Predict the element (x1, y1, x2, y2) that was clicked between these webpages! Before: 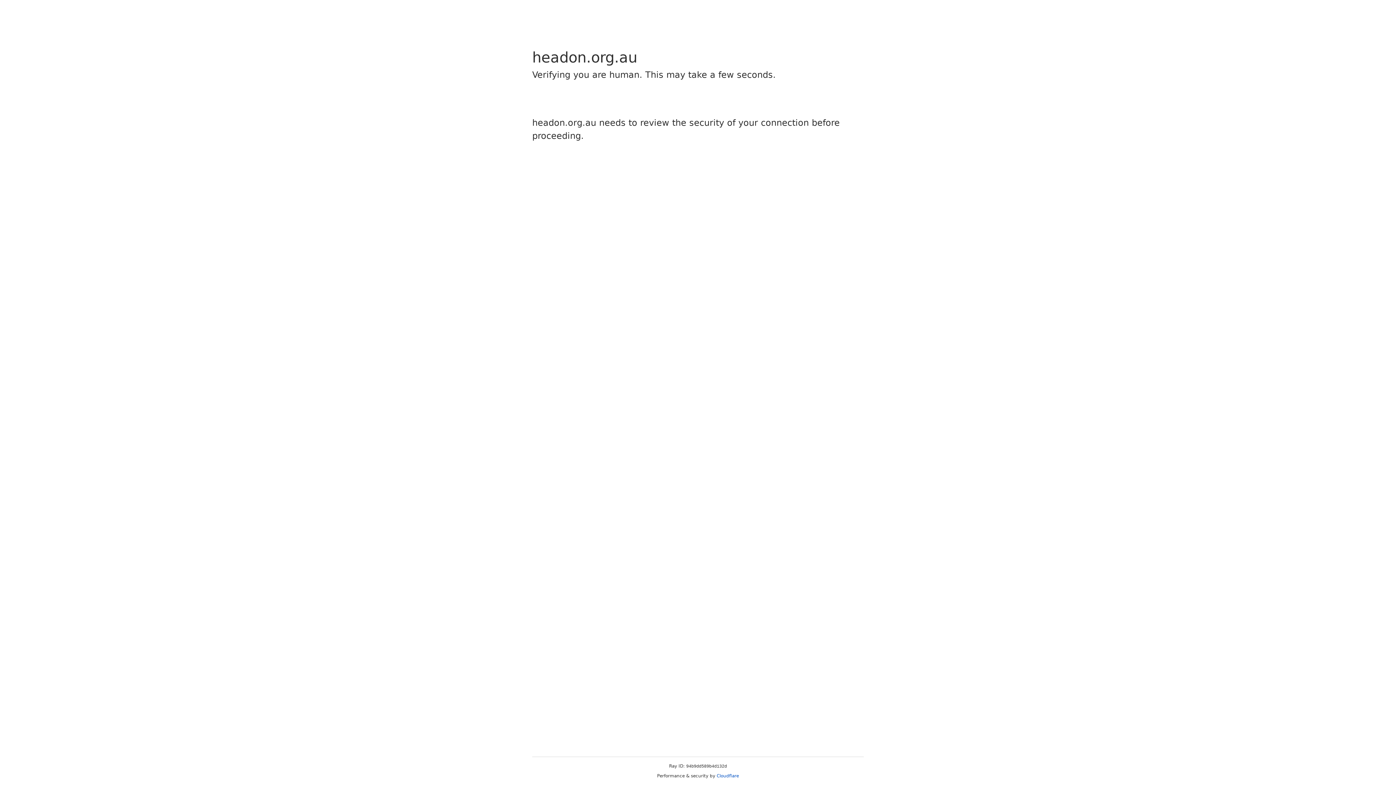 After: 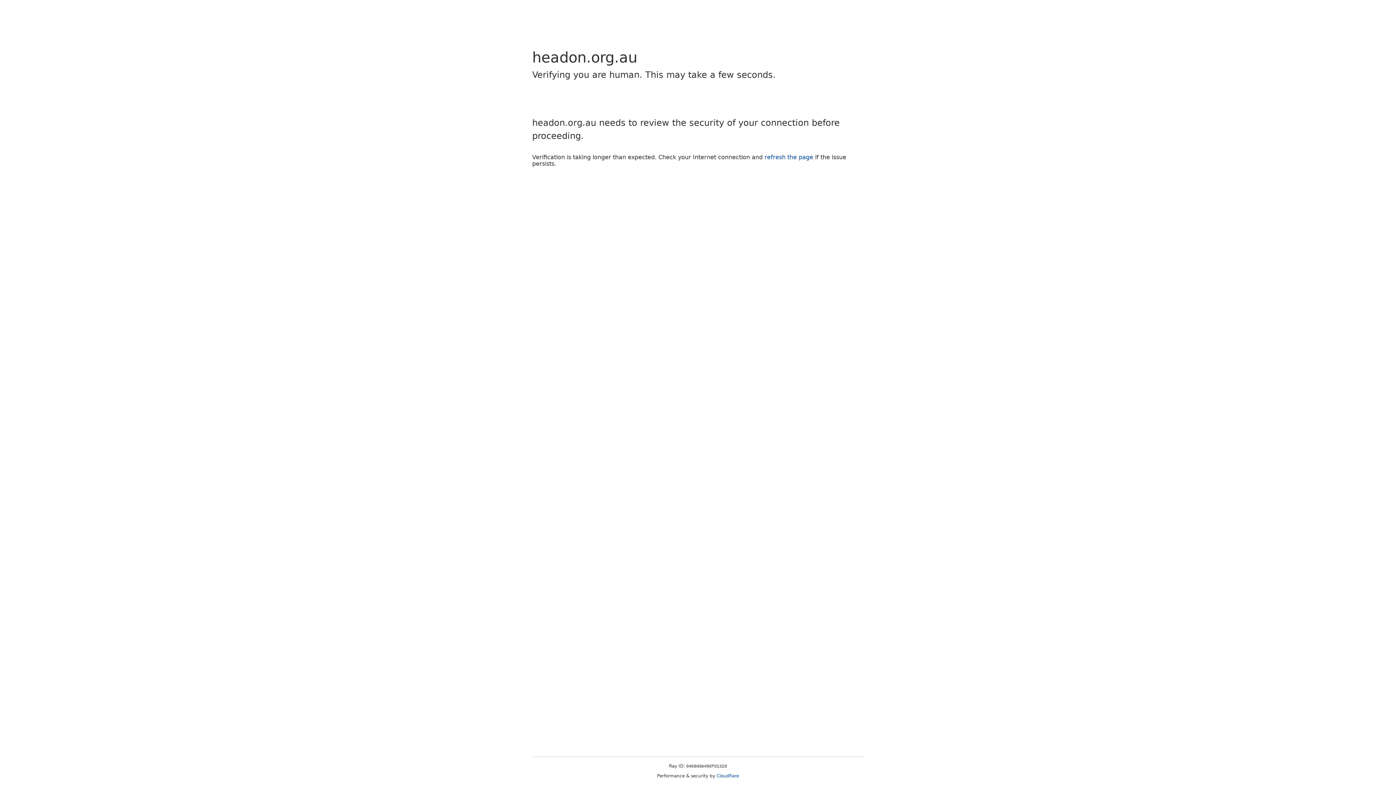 Action: label: Cloudflare bbox: (716, 773, 739, 778)